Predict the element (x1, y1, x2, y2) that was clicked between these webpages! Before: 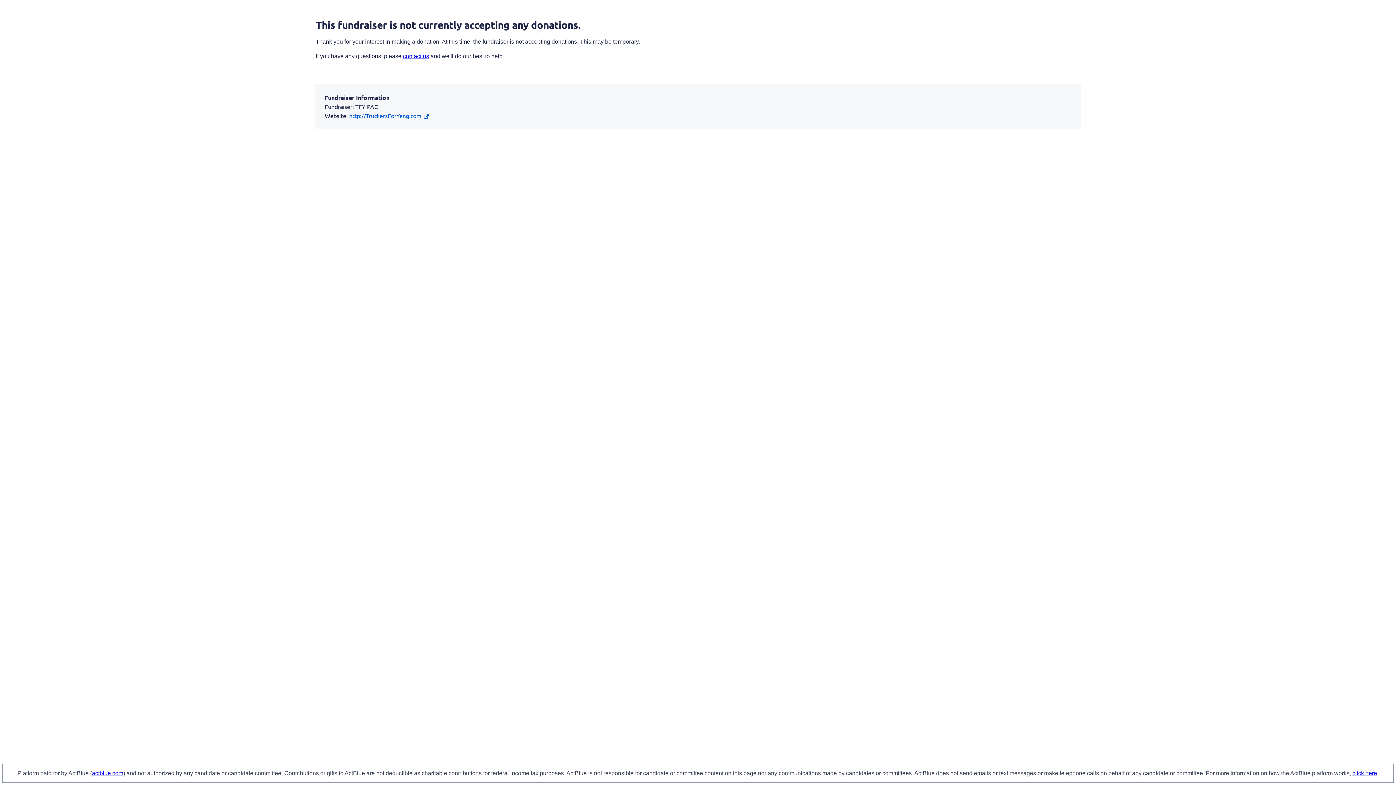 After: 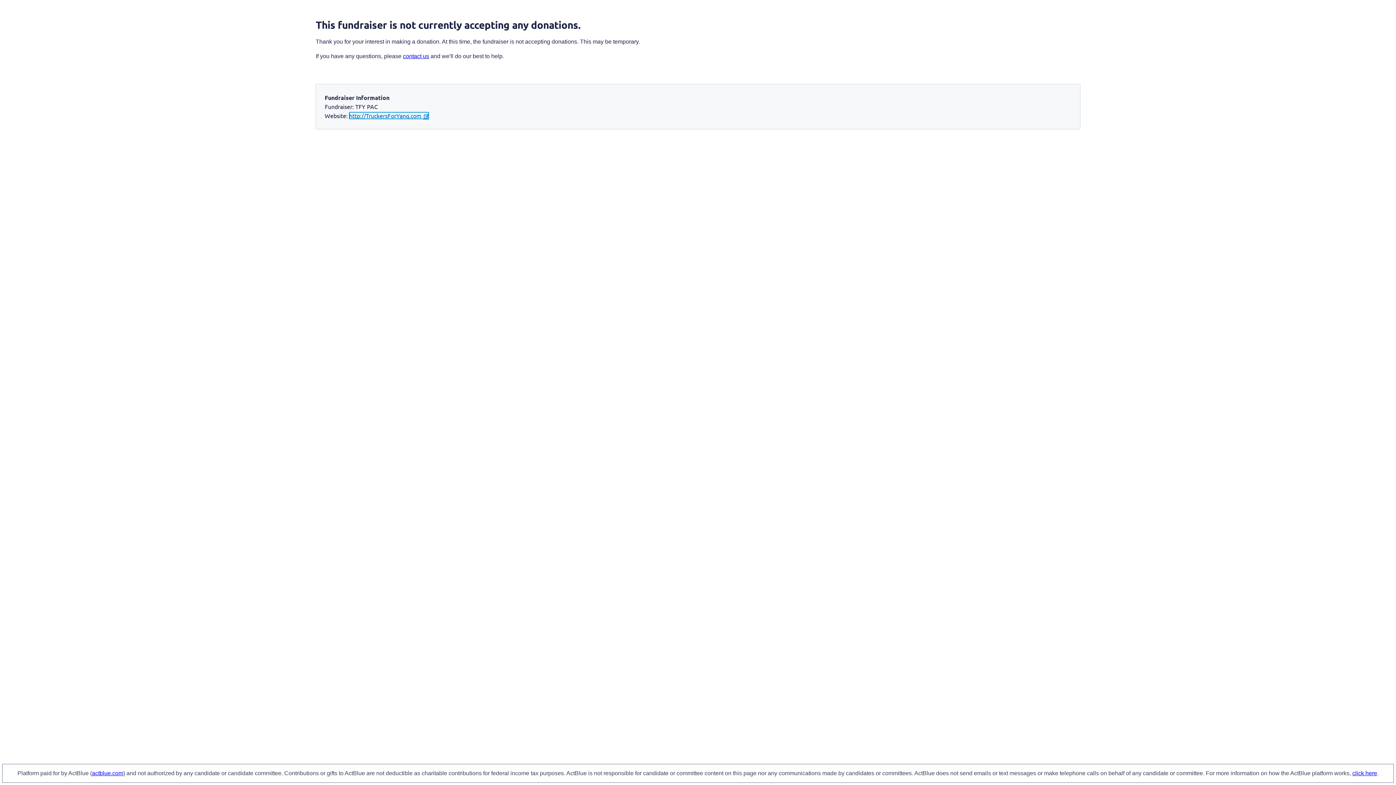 Action: label: http://TruckersForYang.com bbox: (349, 112, 429, 119)